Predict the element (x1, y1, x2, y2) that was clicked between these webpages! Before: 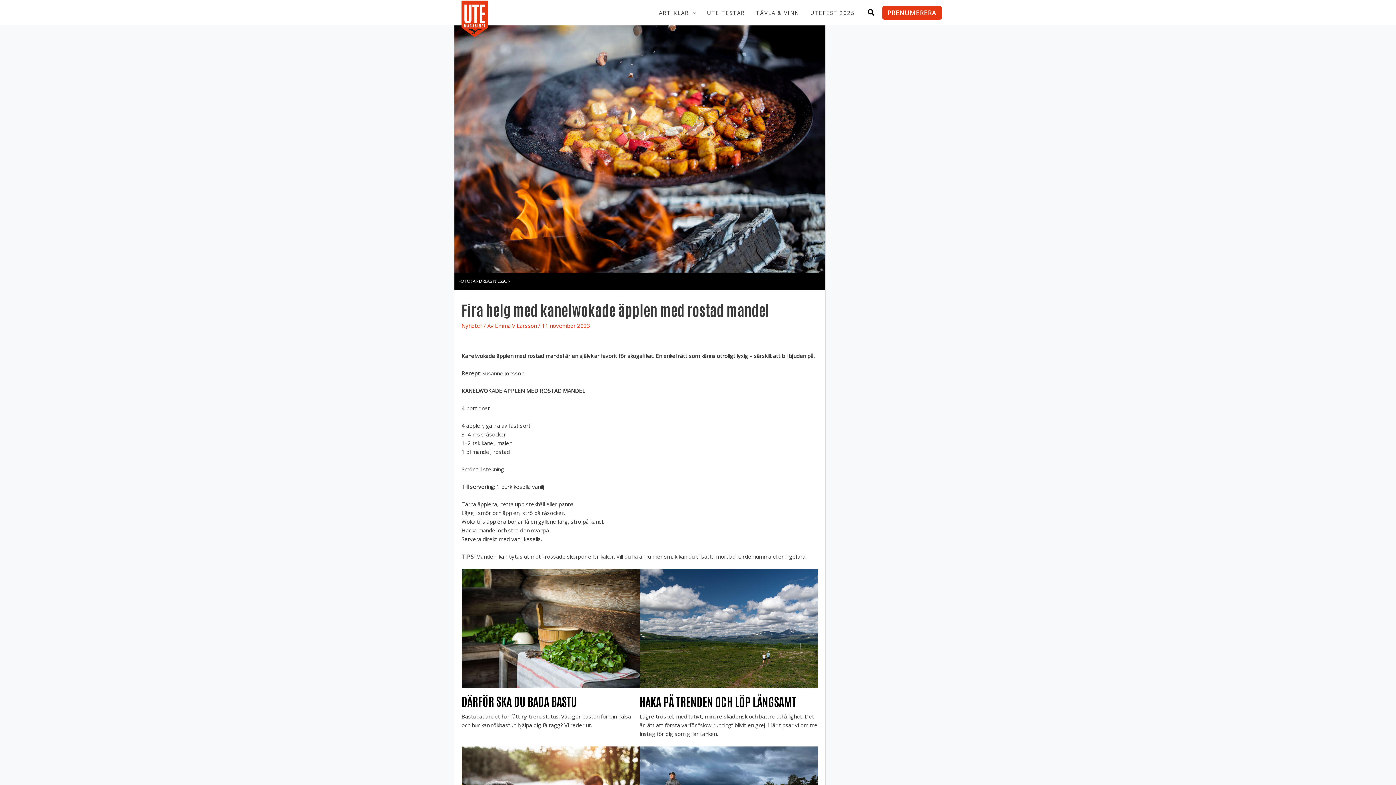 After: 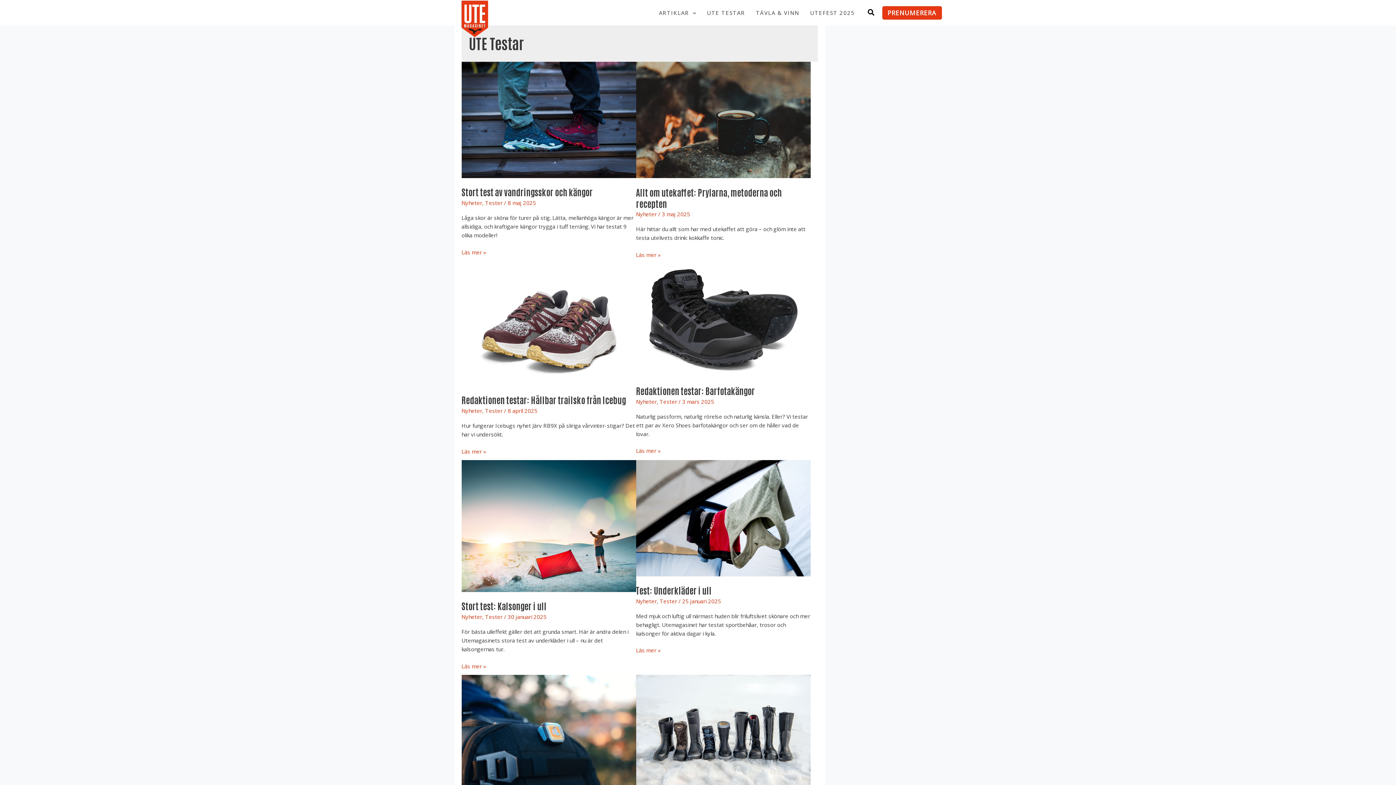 Action: label: UTE TESTAR bbox: (701, 0, 750, 25)